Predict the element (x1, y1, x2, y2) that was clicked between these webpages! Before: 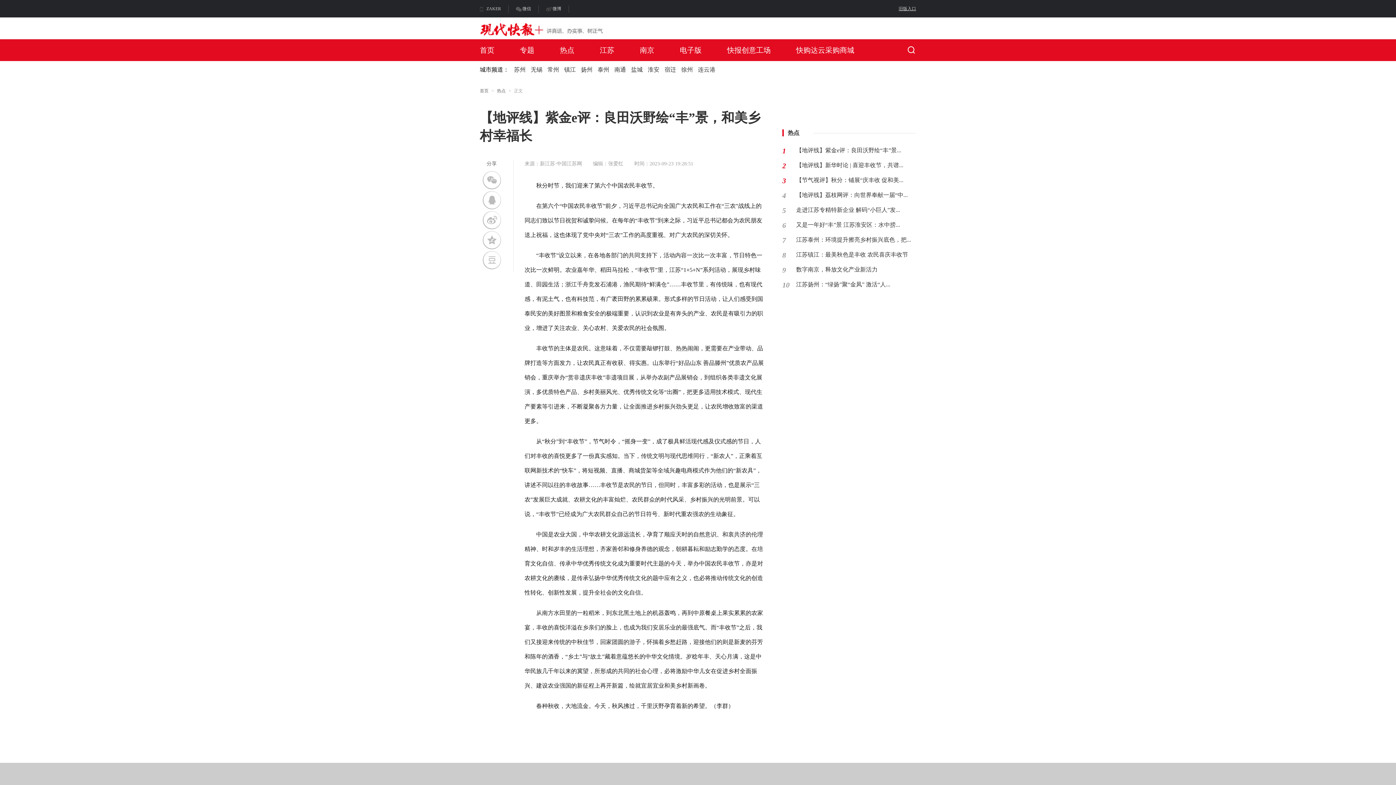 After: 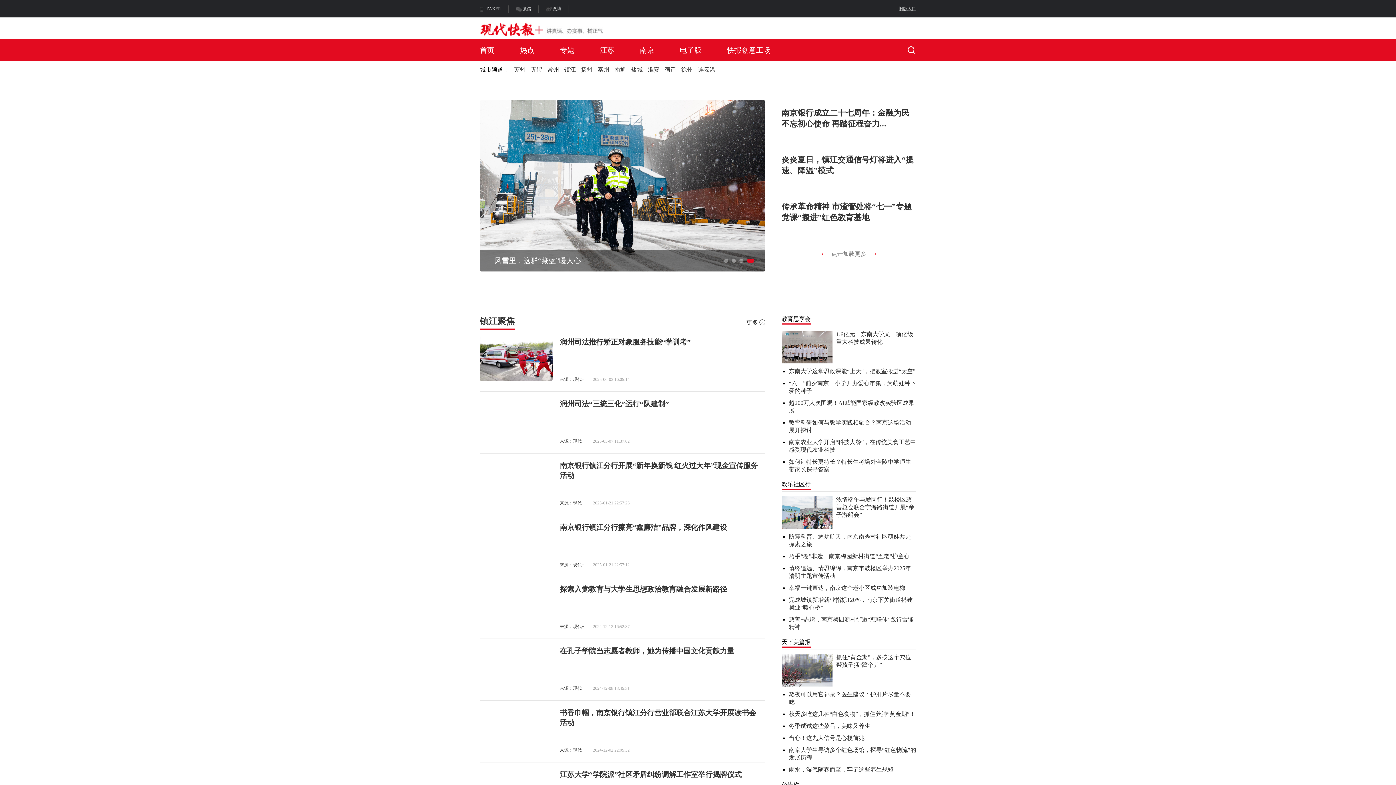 Action: bbox: (564, 66, 576, 72) label: 镇江